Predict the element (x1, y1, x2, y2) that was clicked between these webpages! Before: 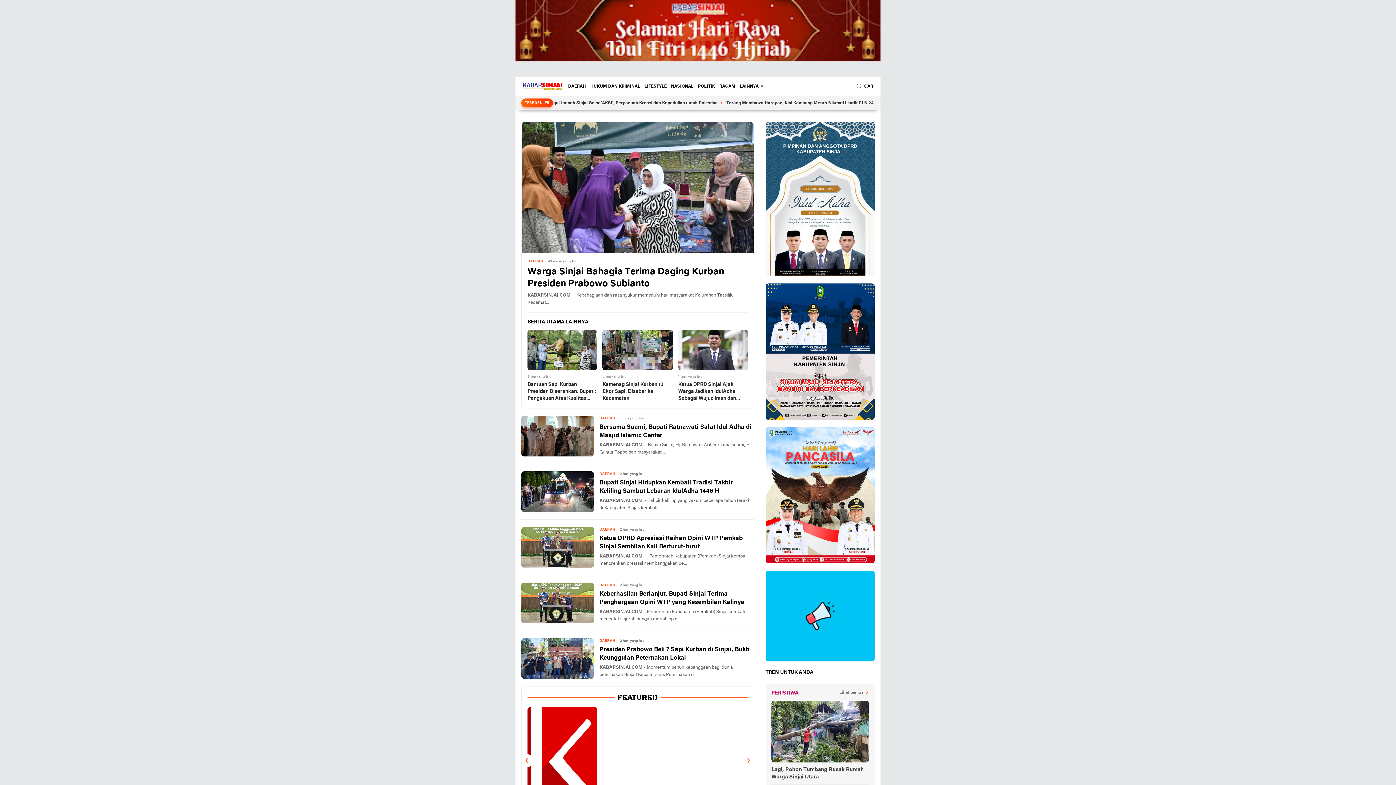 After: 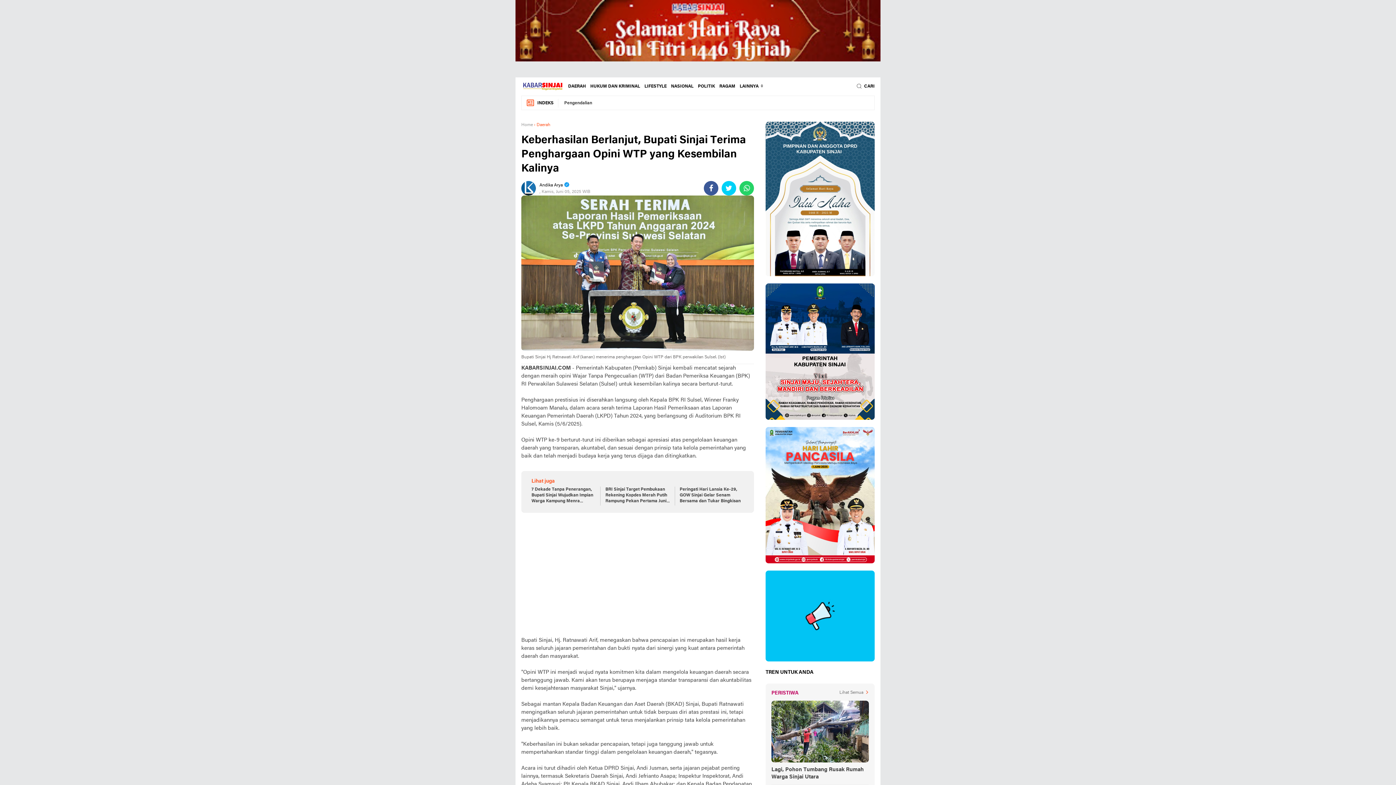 Action: bbox: (599, 590, 754, 607) label: Keberhasilan Berlanjut, Bupati Sinjai Terima Penghargaan Opini WTP yang Kesembilan Kalinya